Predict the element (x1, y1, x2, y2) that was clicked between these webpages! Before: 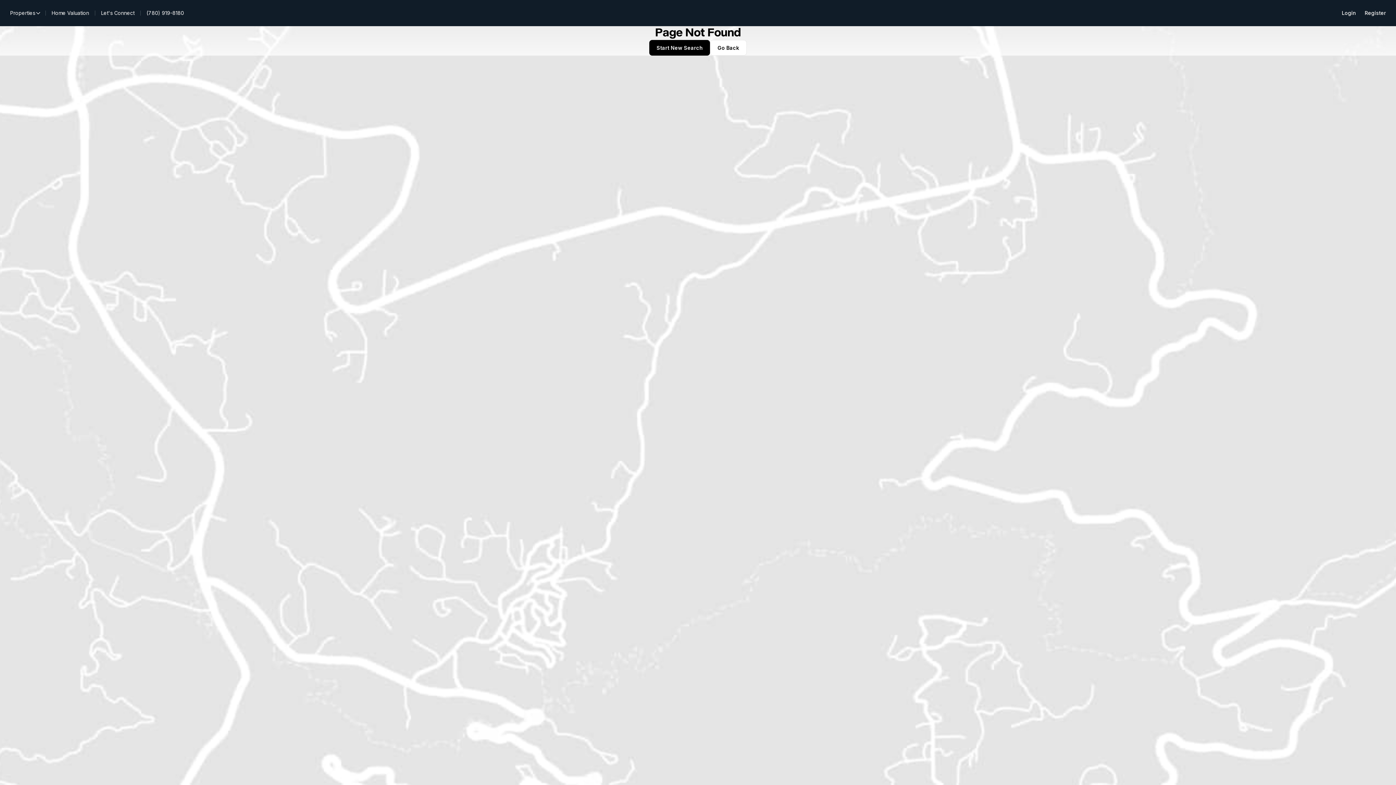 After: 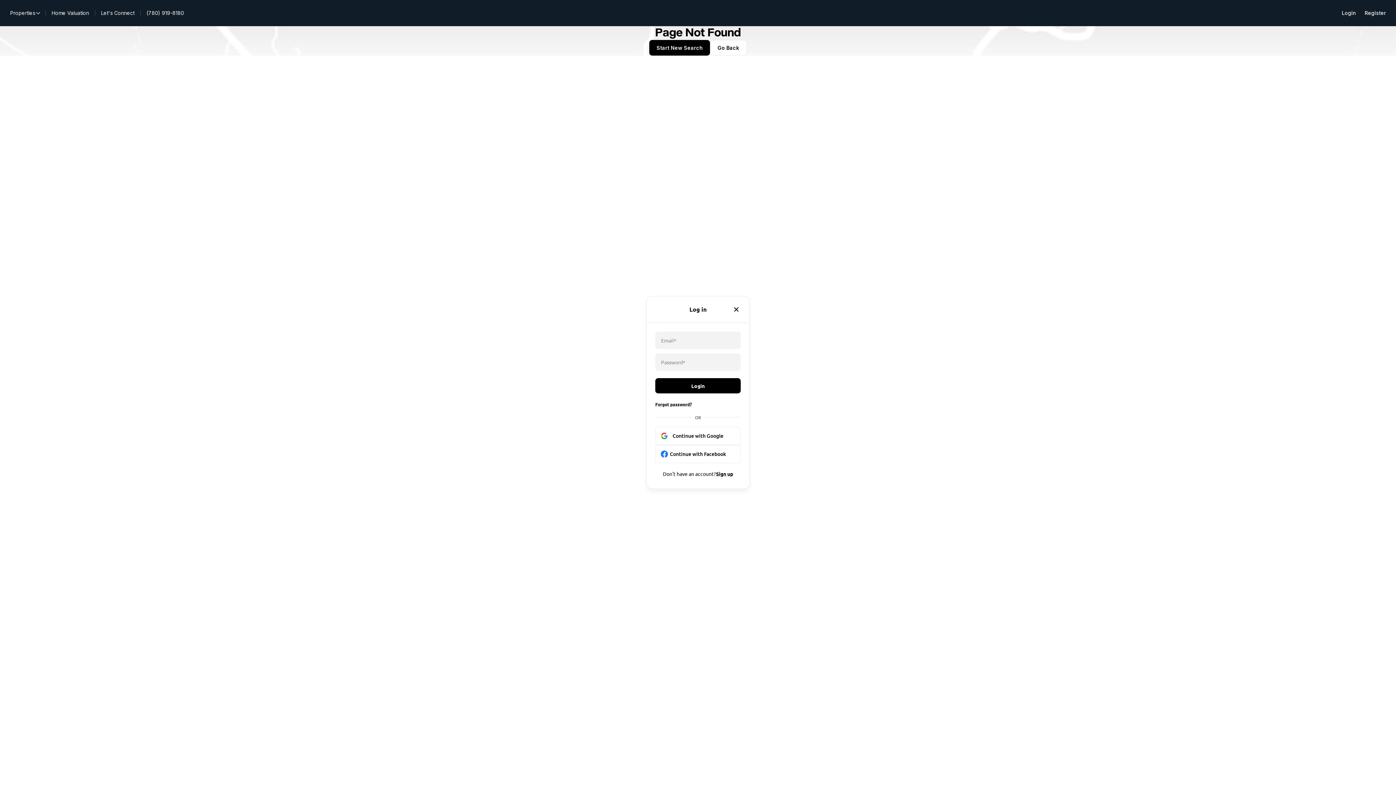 Action: bbox: (1337, 5, 1360, 20) label: Login